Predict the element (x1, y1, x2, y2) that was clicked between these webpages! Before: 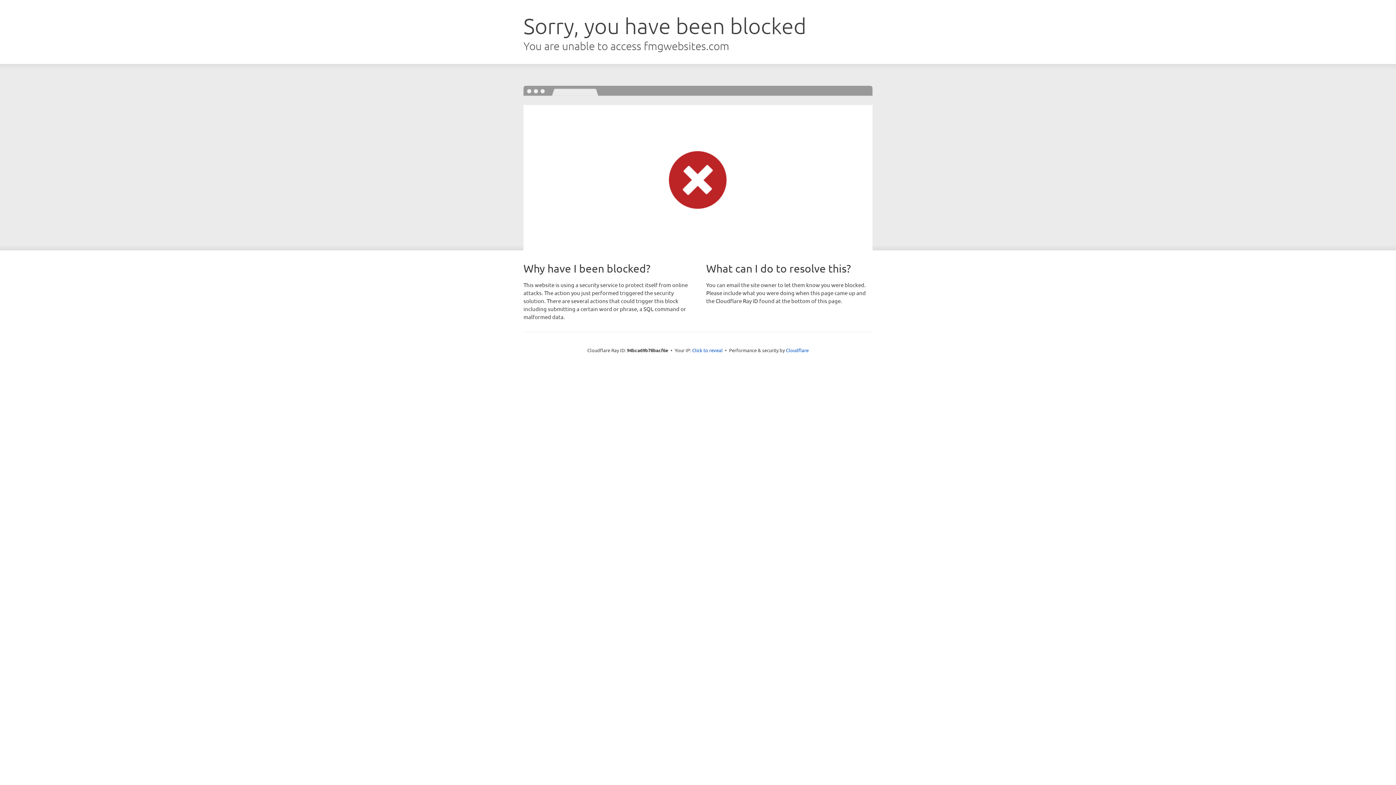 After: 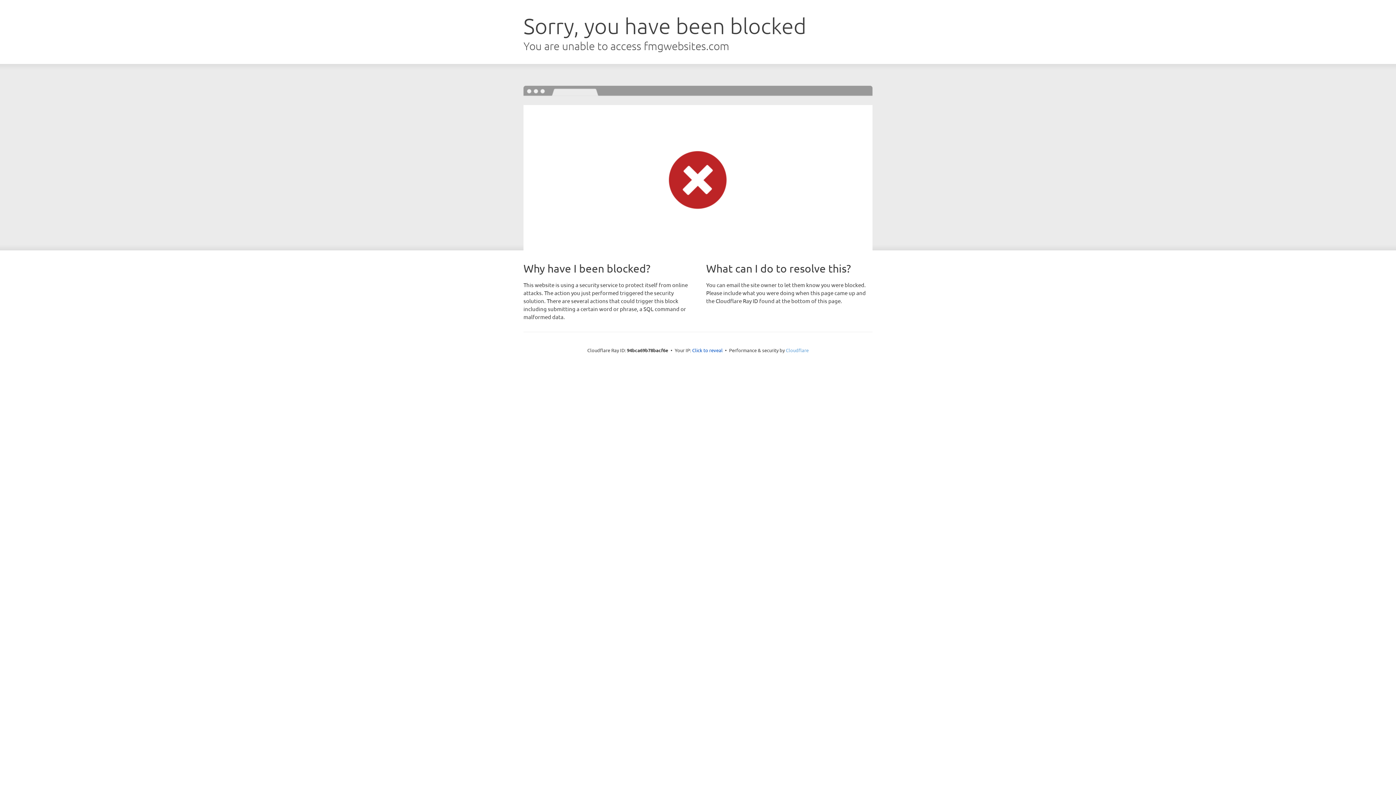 Action: bbox: (786, 347, 808, 353) label: Cloudflare